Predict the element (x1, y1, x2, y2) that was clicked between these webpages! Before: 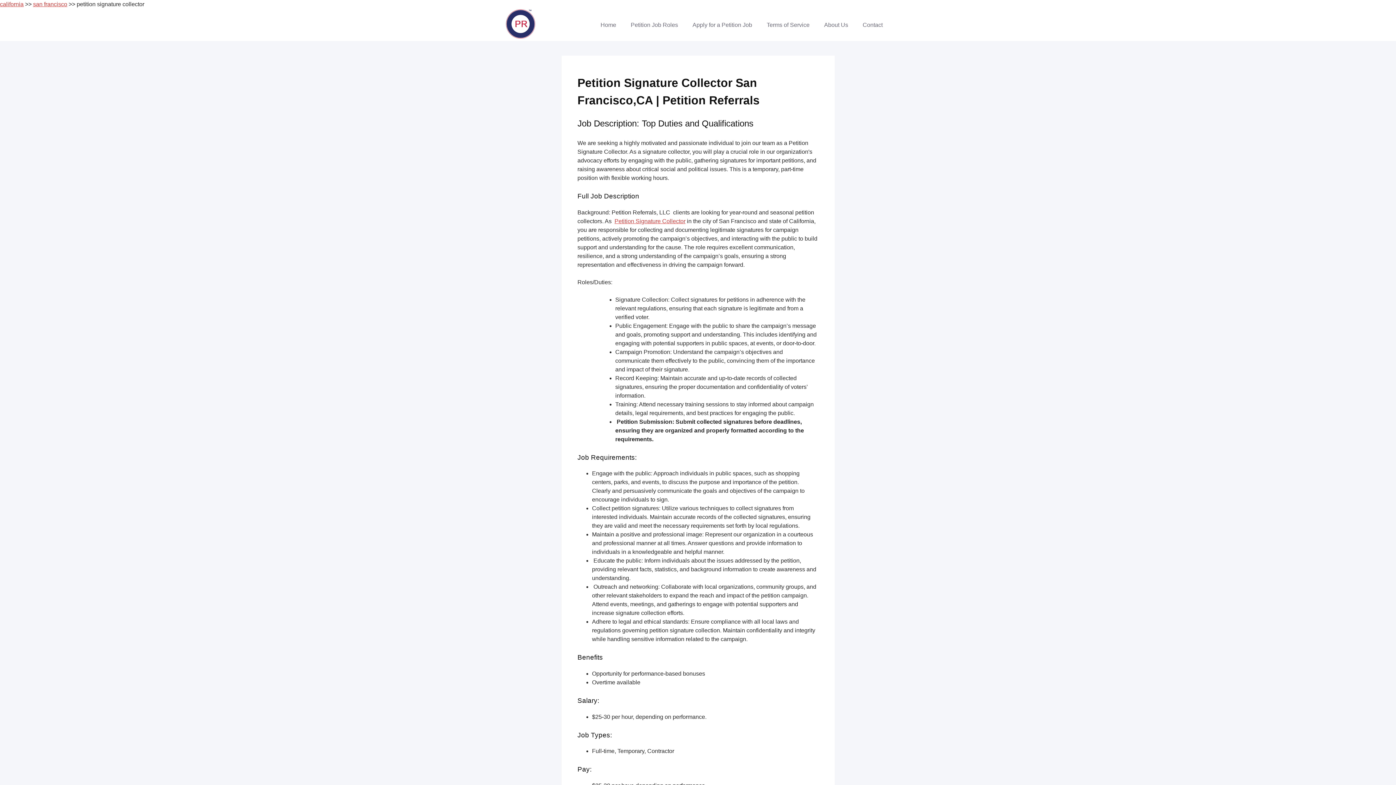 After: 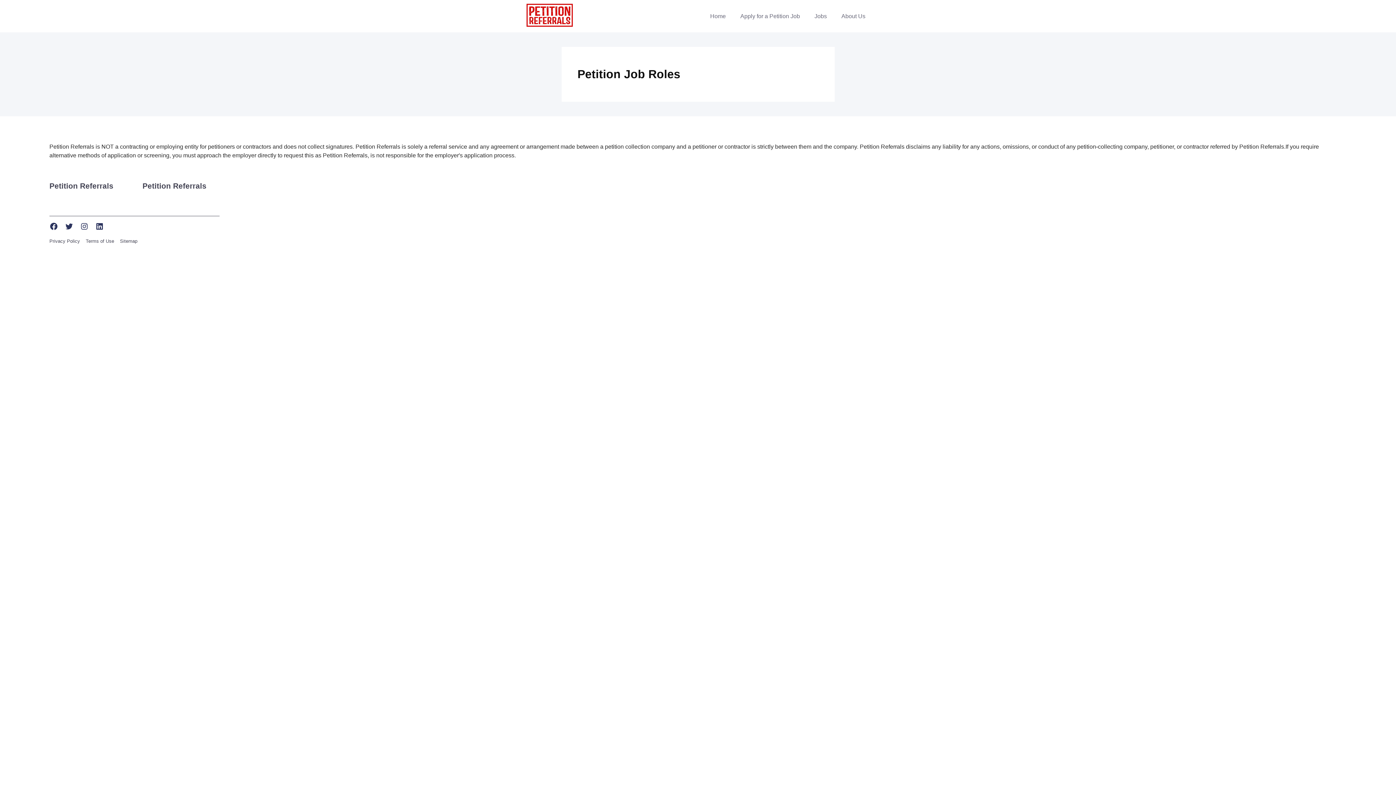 Action: label: Petition Job Roles bbox: (630, 16, 678, 33)